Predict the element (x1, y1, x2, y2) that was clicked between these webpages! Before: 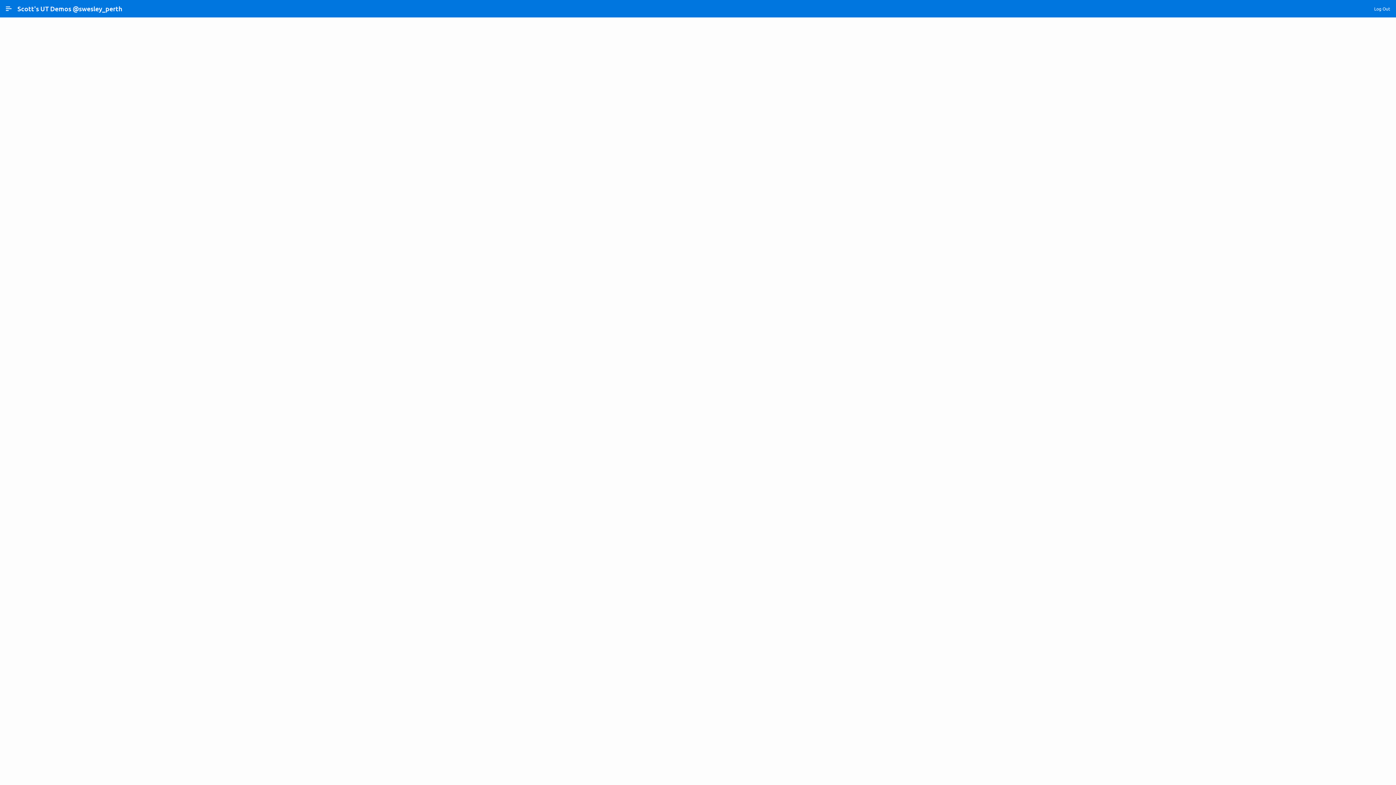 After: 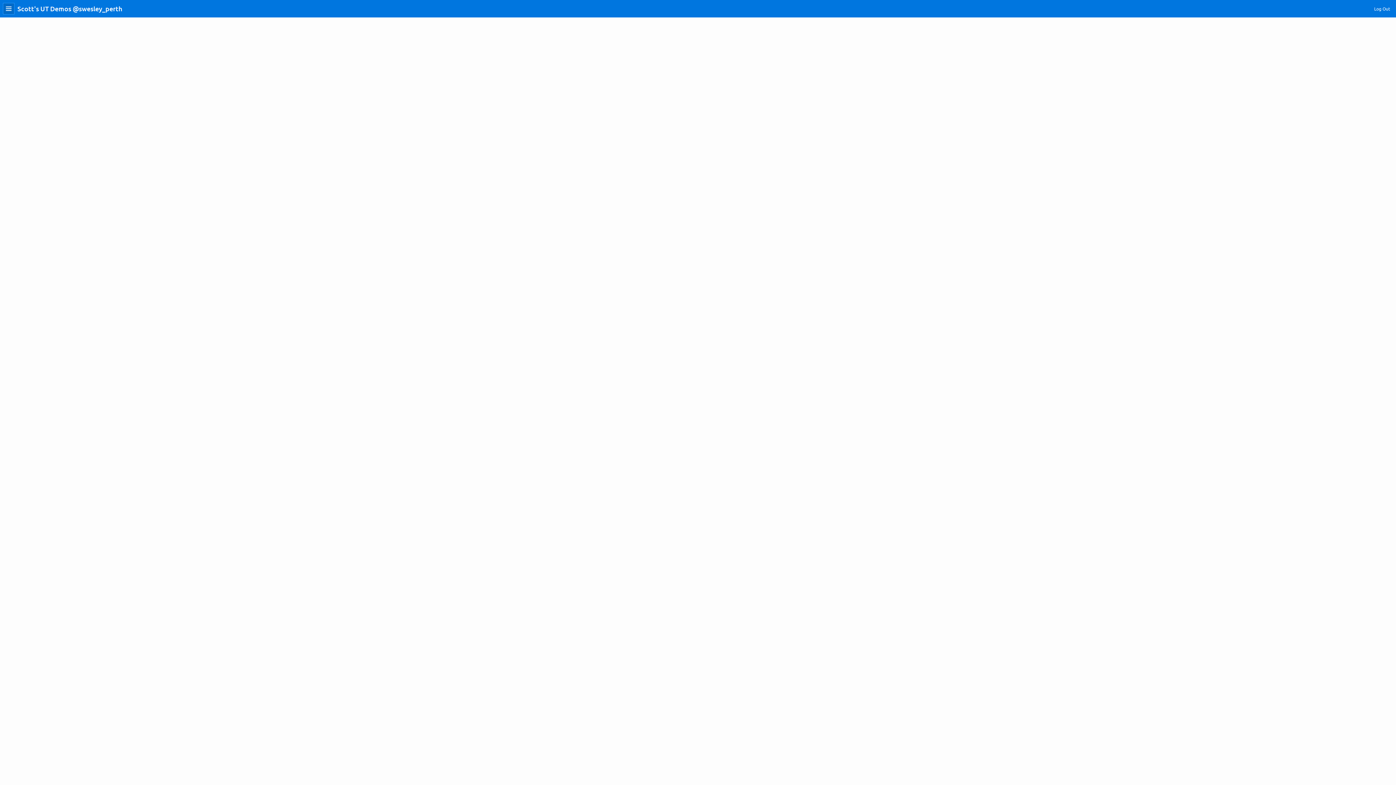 Action: label: Expand / Collapse Navigation bbox: (2, 2, 14, 14)